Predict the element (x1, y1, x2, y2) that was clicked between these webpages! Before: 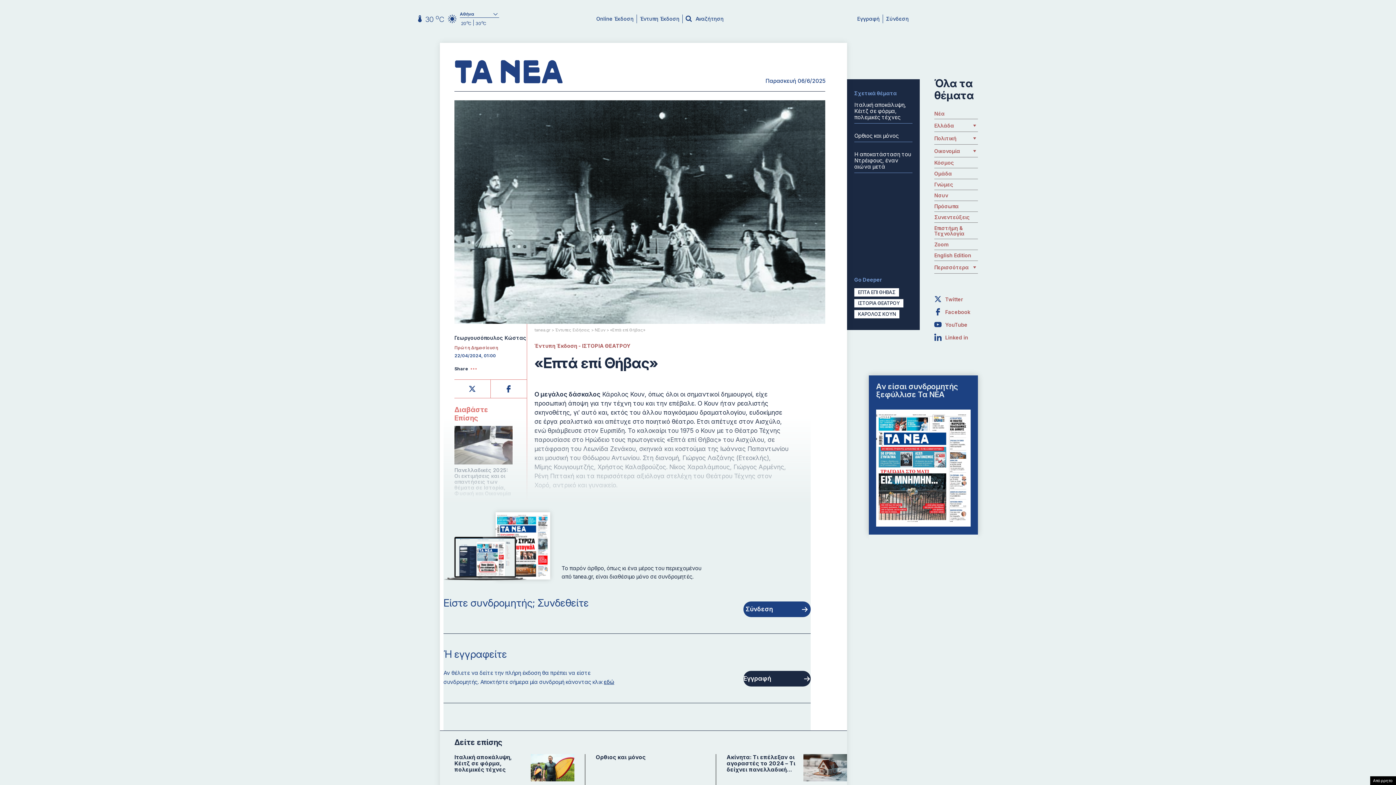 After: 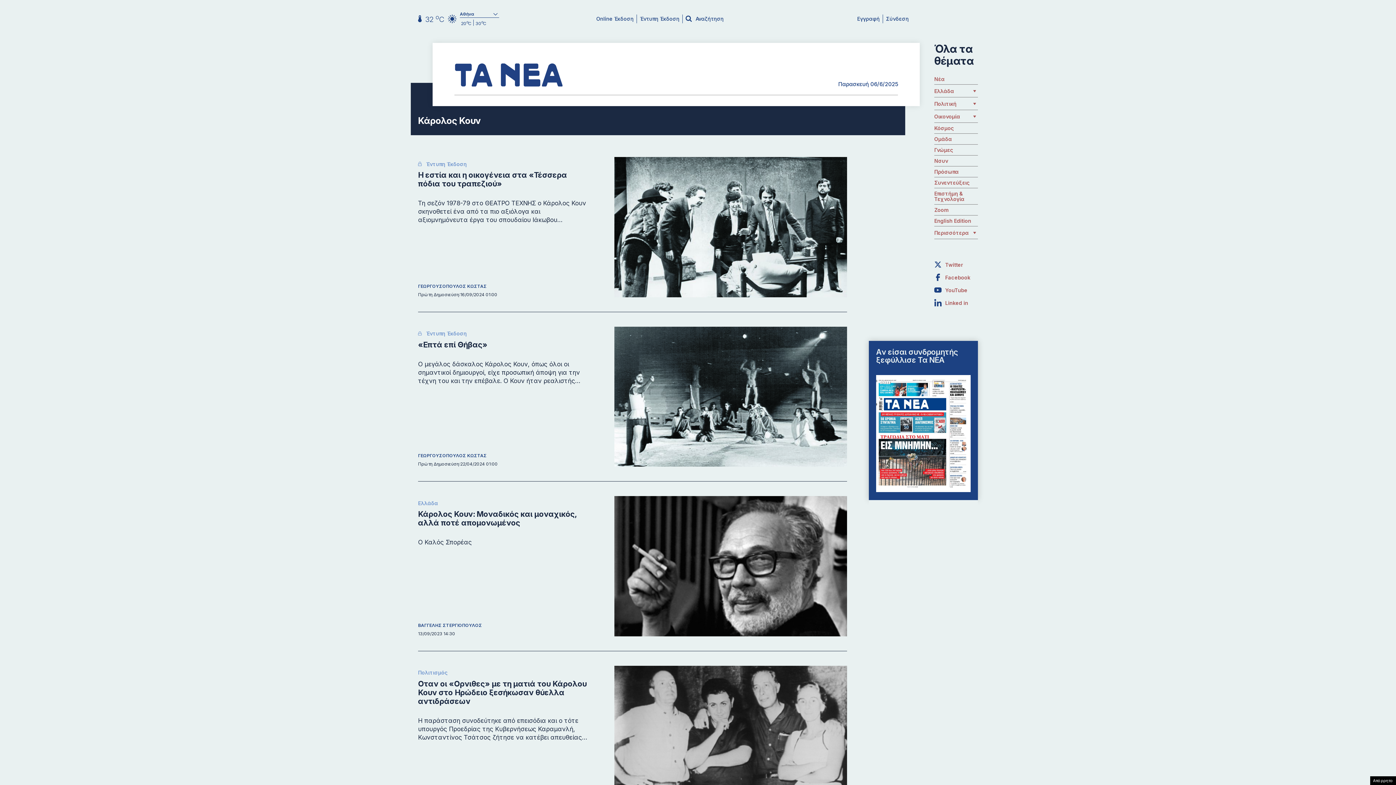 Action: bbox: (858, 311, 896, 317) label: ΚΑΡΟΛΟΣ ΚΟΥΝ